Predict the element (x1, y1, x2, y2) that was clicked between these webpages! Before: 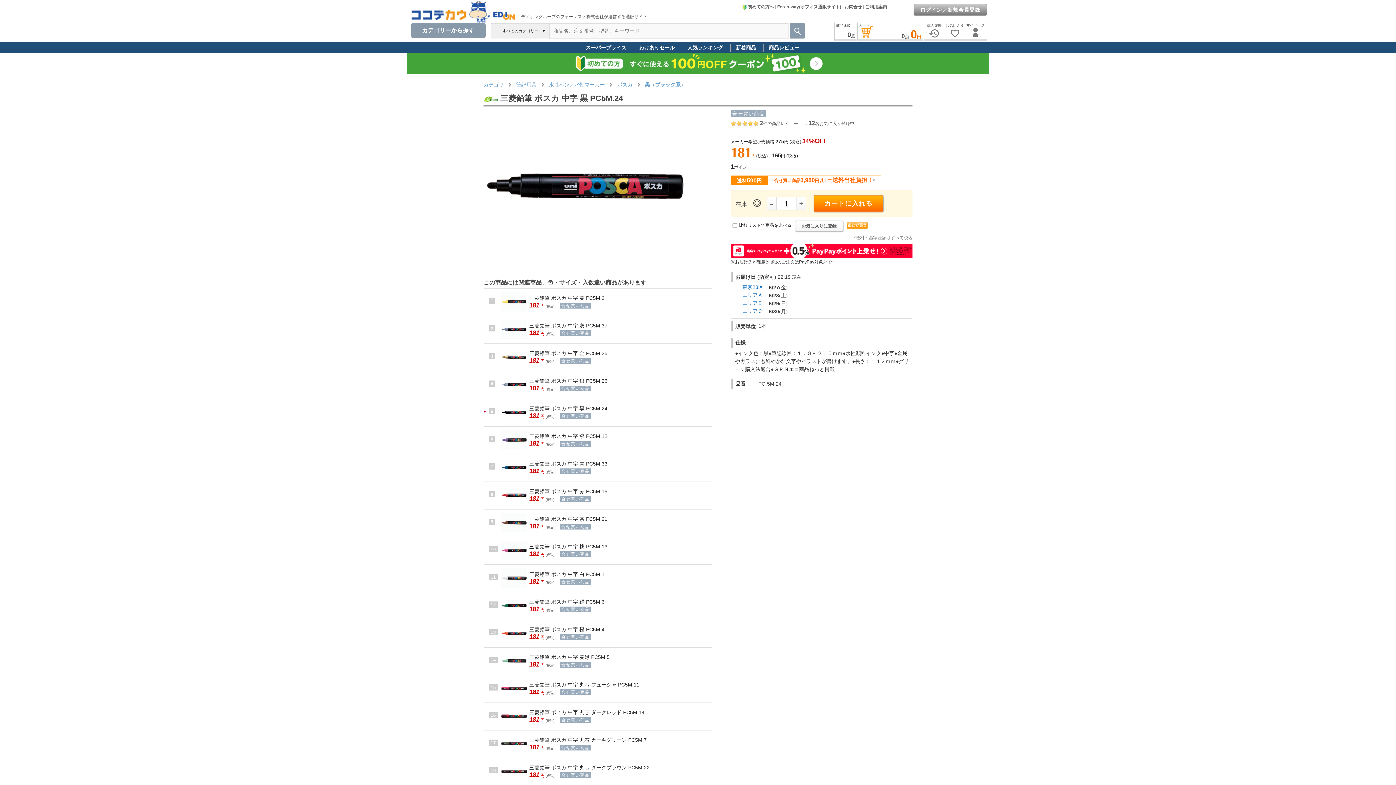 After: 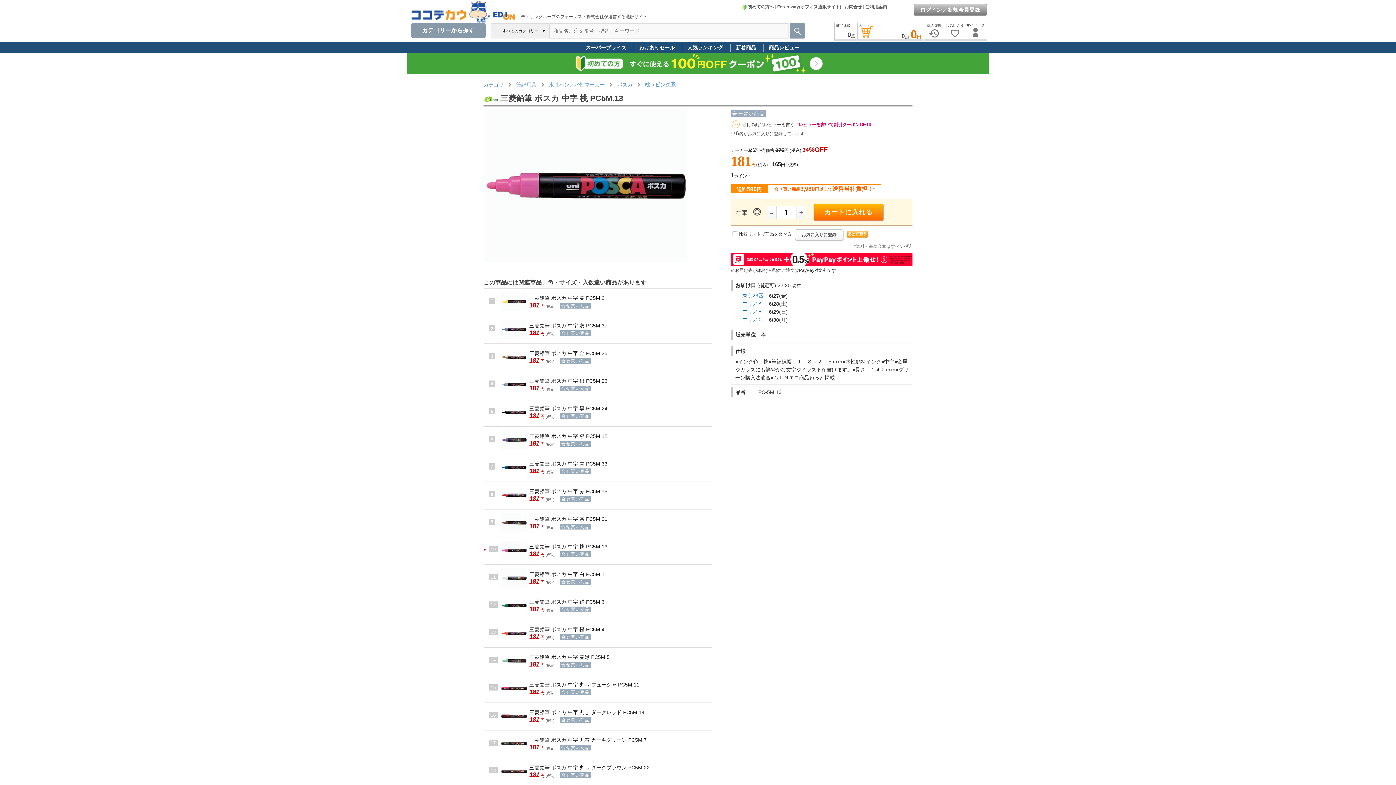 Action: bbox: (529, 544, 607, 549) label: 三菱鉛筆 ポスカ 中字 桃 PC5M.13